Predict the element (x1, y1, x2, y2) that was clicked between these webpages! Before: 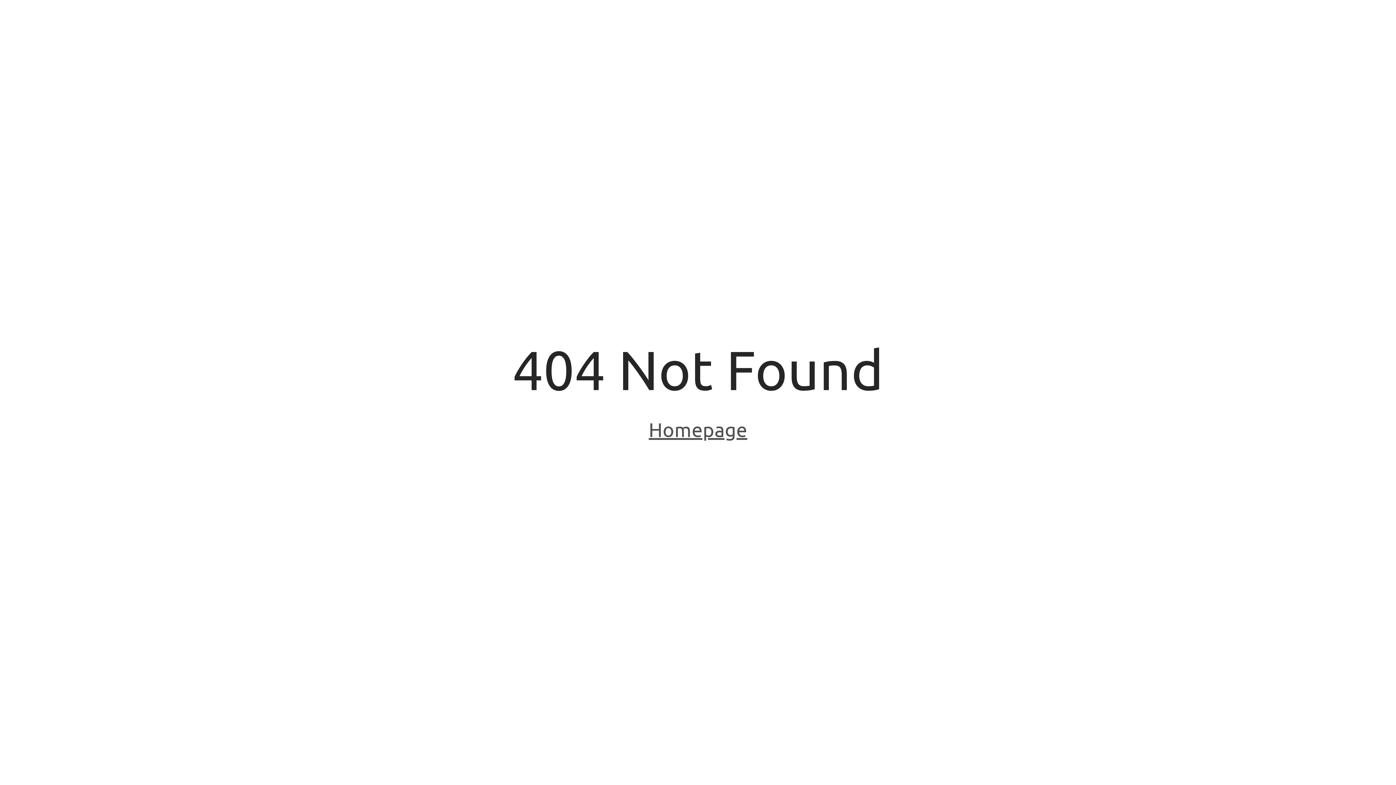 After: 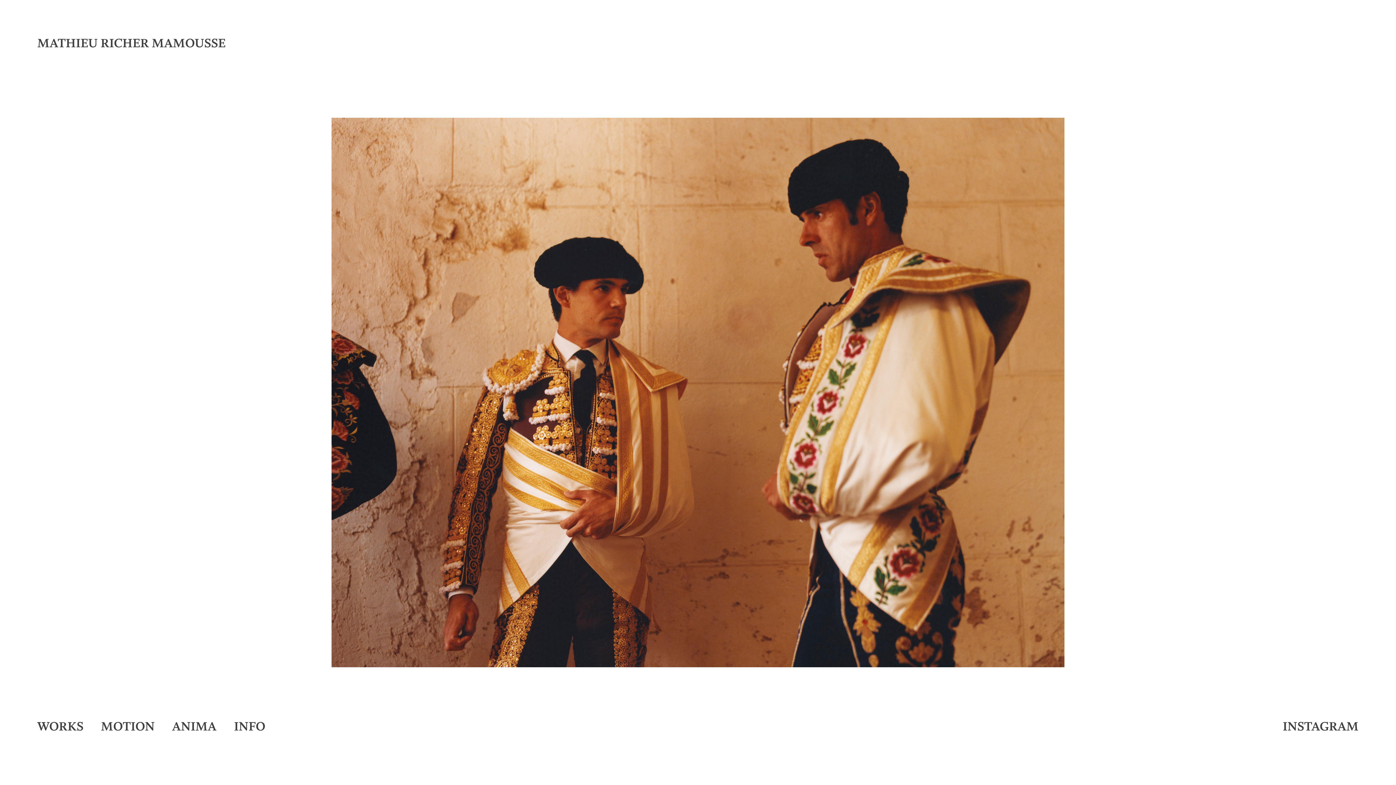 Action: bbox: (648, 418, 747, 443) label: Homepage